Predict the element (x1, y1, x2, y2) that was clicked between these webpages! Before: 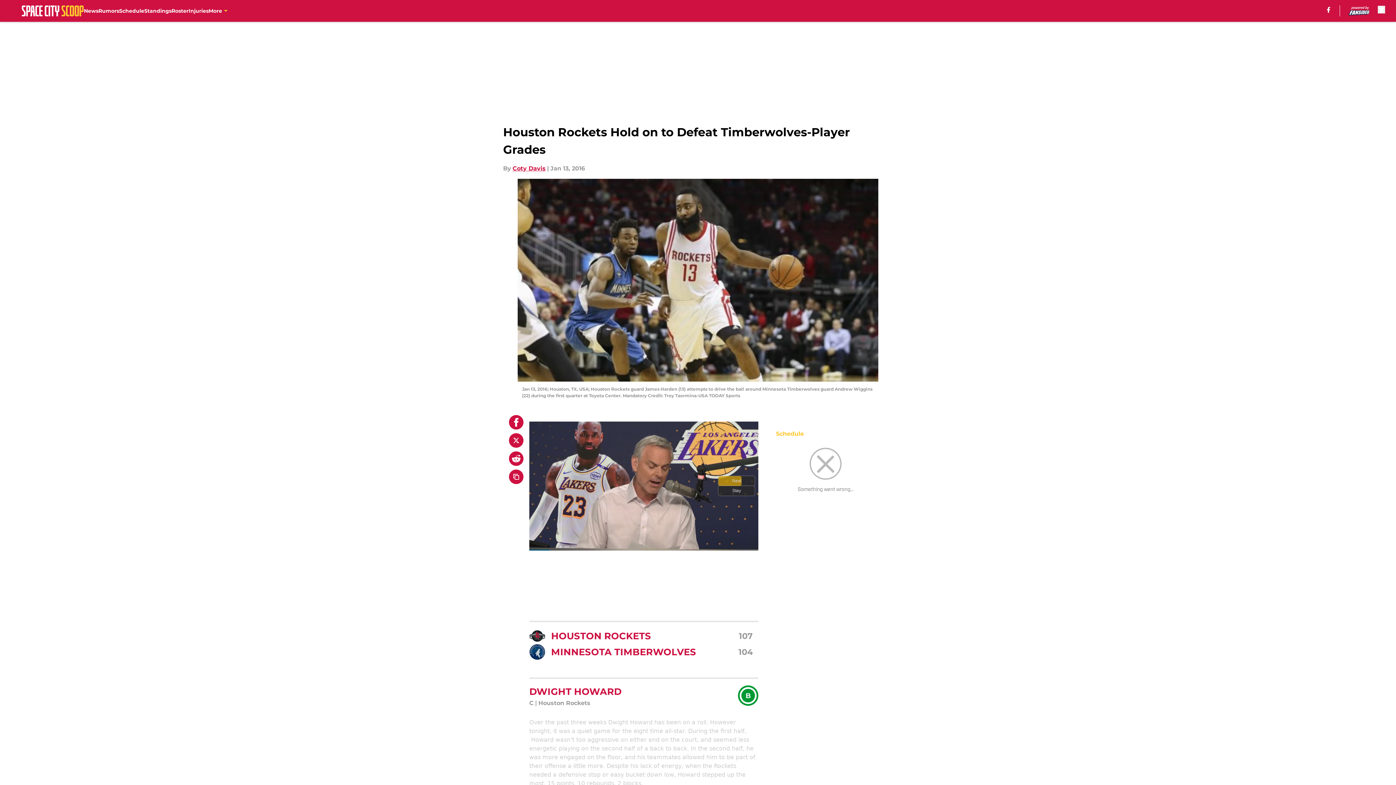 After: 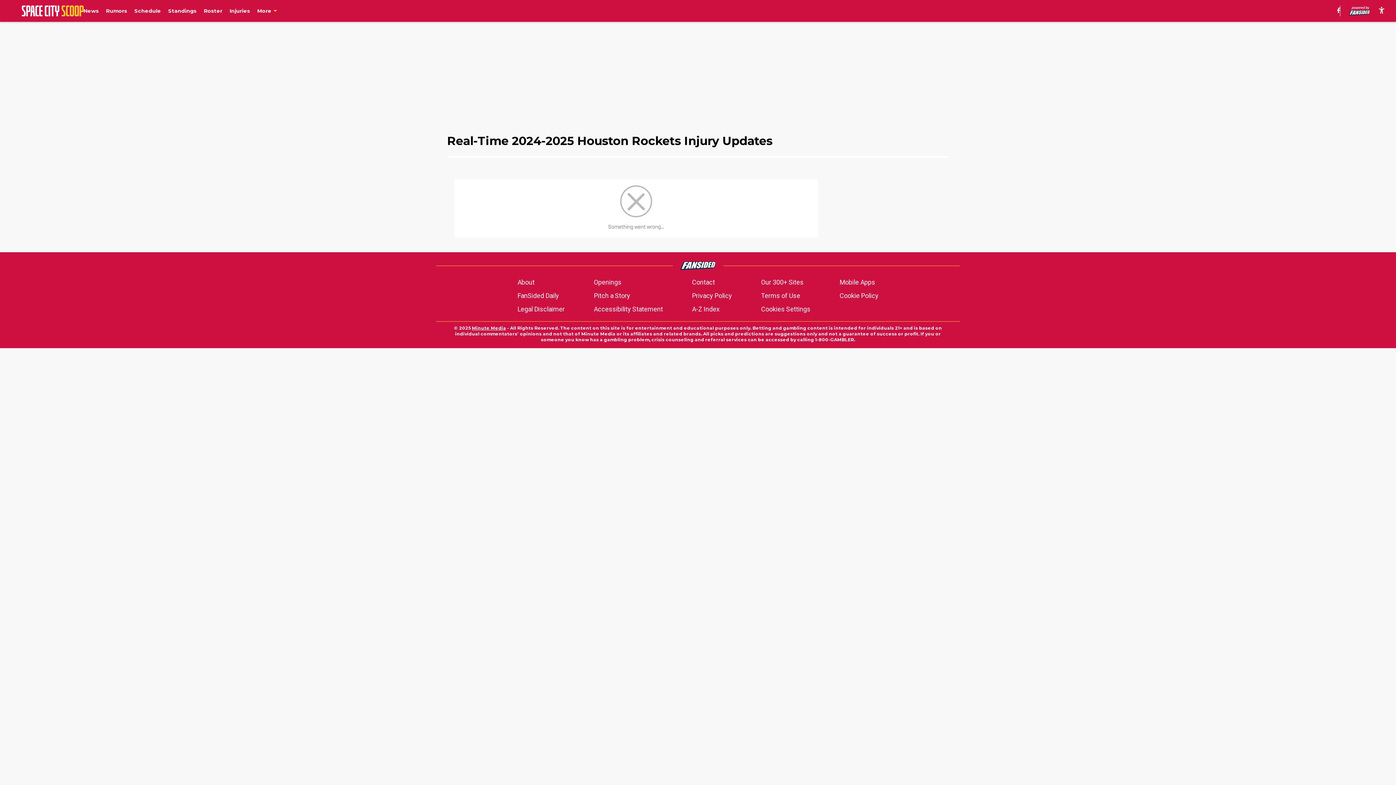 Action: label: Injuries bbox: (188, 0, 208, 21)